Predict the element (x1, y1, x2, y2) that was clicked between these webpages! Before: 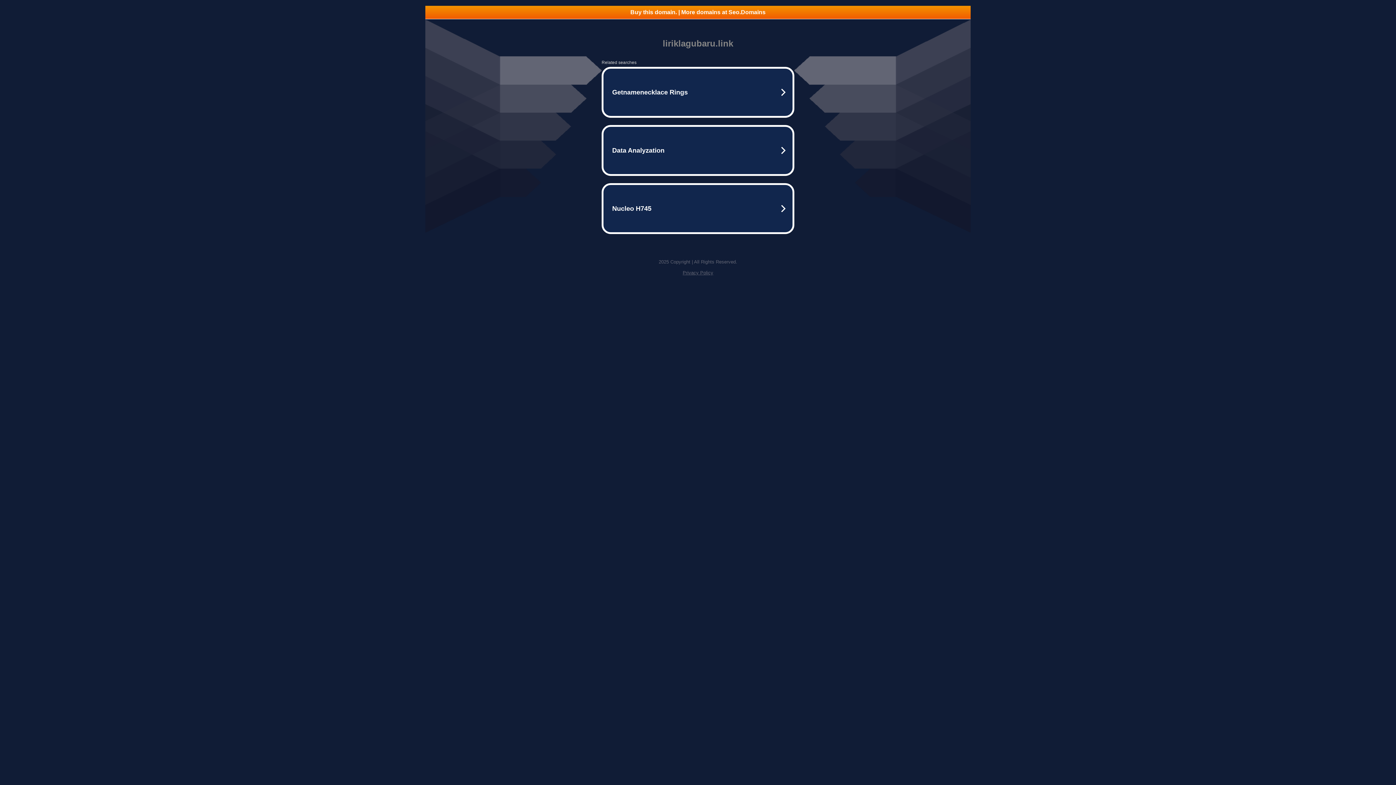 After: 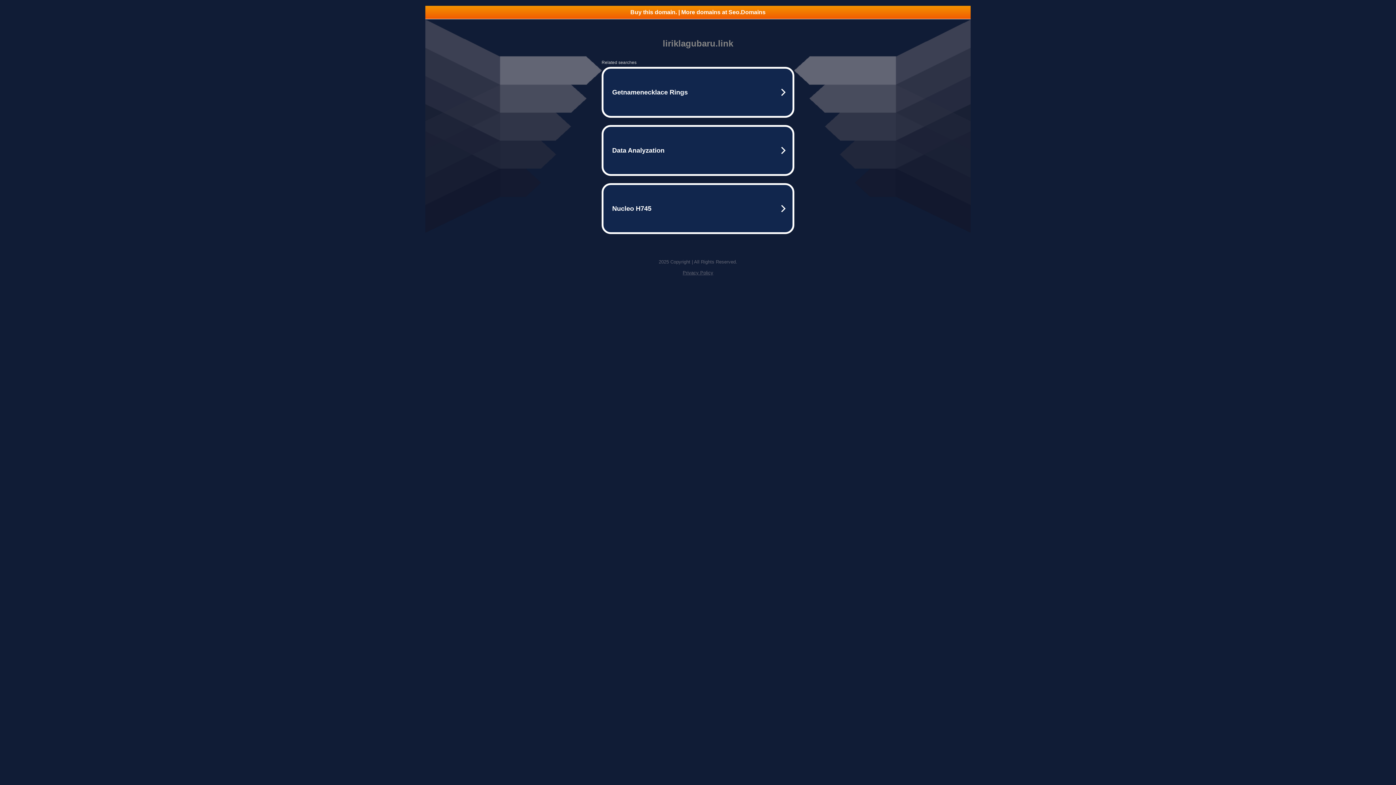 Action: label: Privacy Policy bbox: (682, 270, 713, 275)